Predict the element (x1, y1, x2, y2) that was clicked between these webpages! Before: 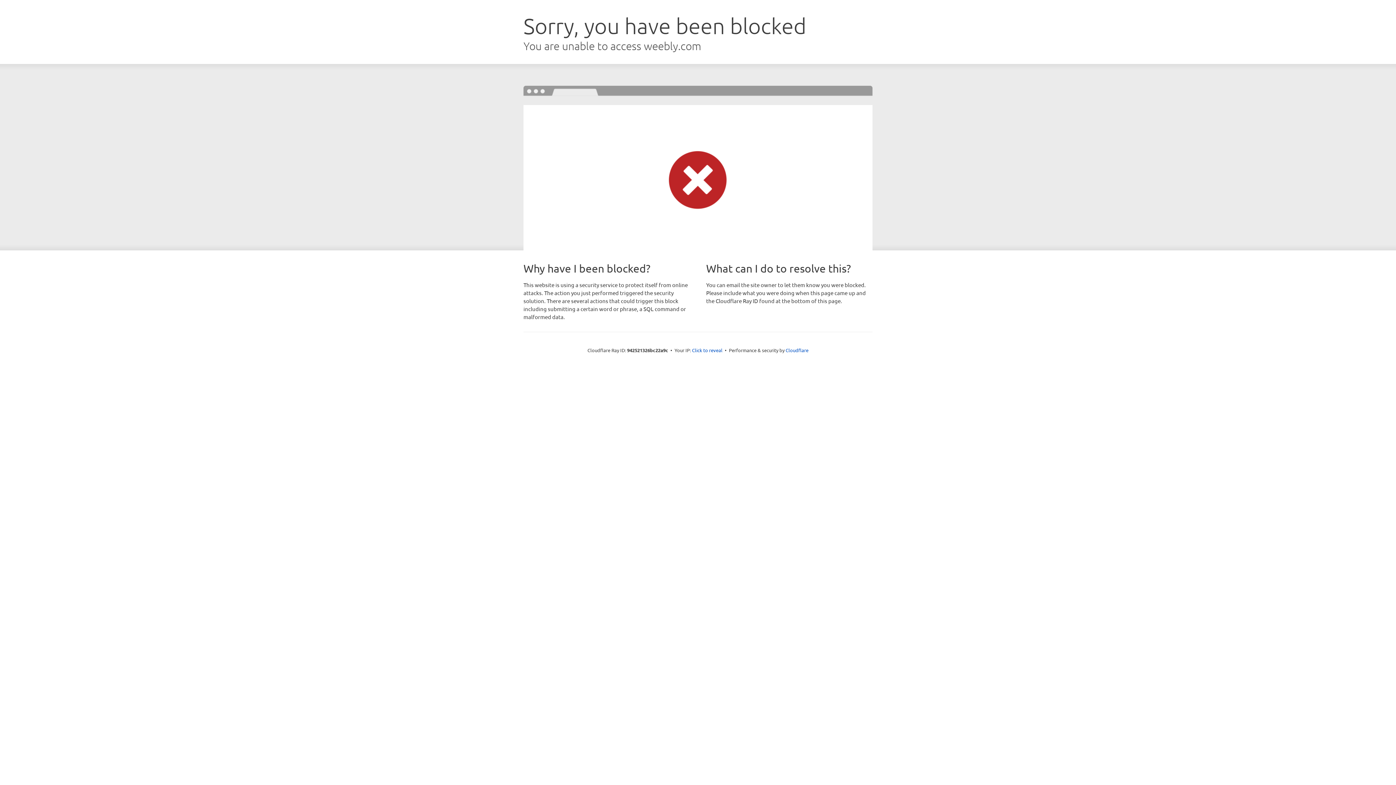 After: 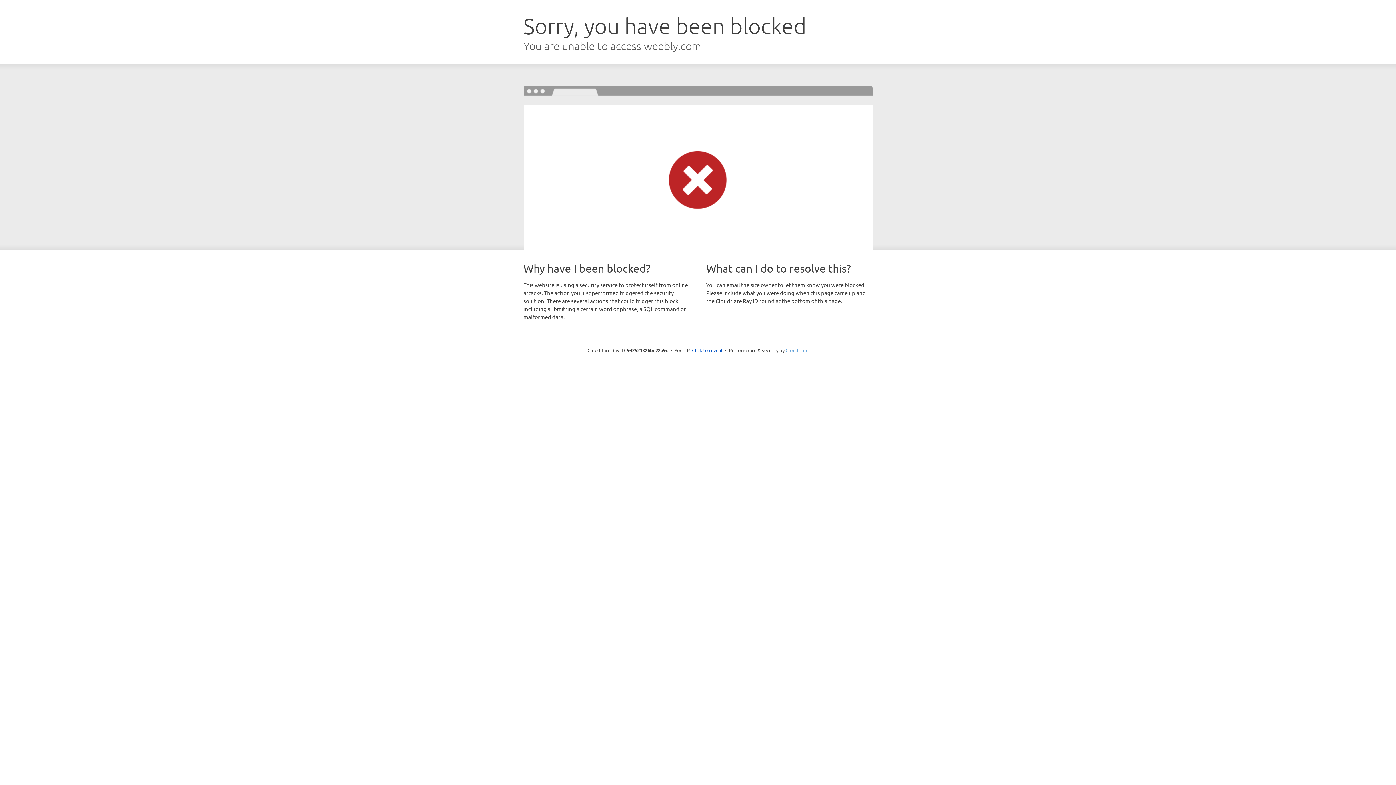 Action: bbox: (785, 347, 808, 353) label: Cloudflare